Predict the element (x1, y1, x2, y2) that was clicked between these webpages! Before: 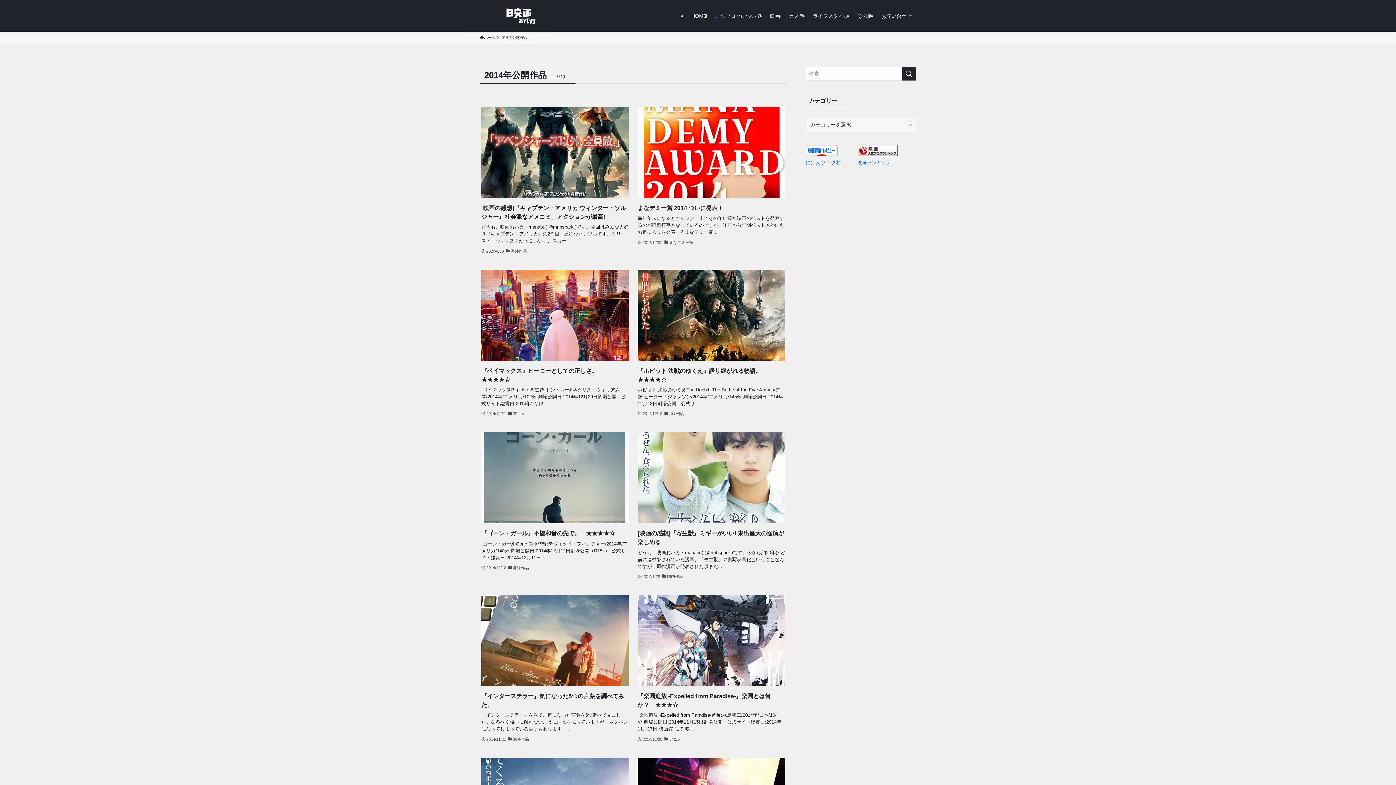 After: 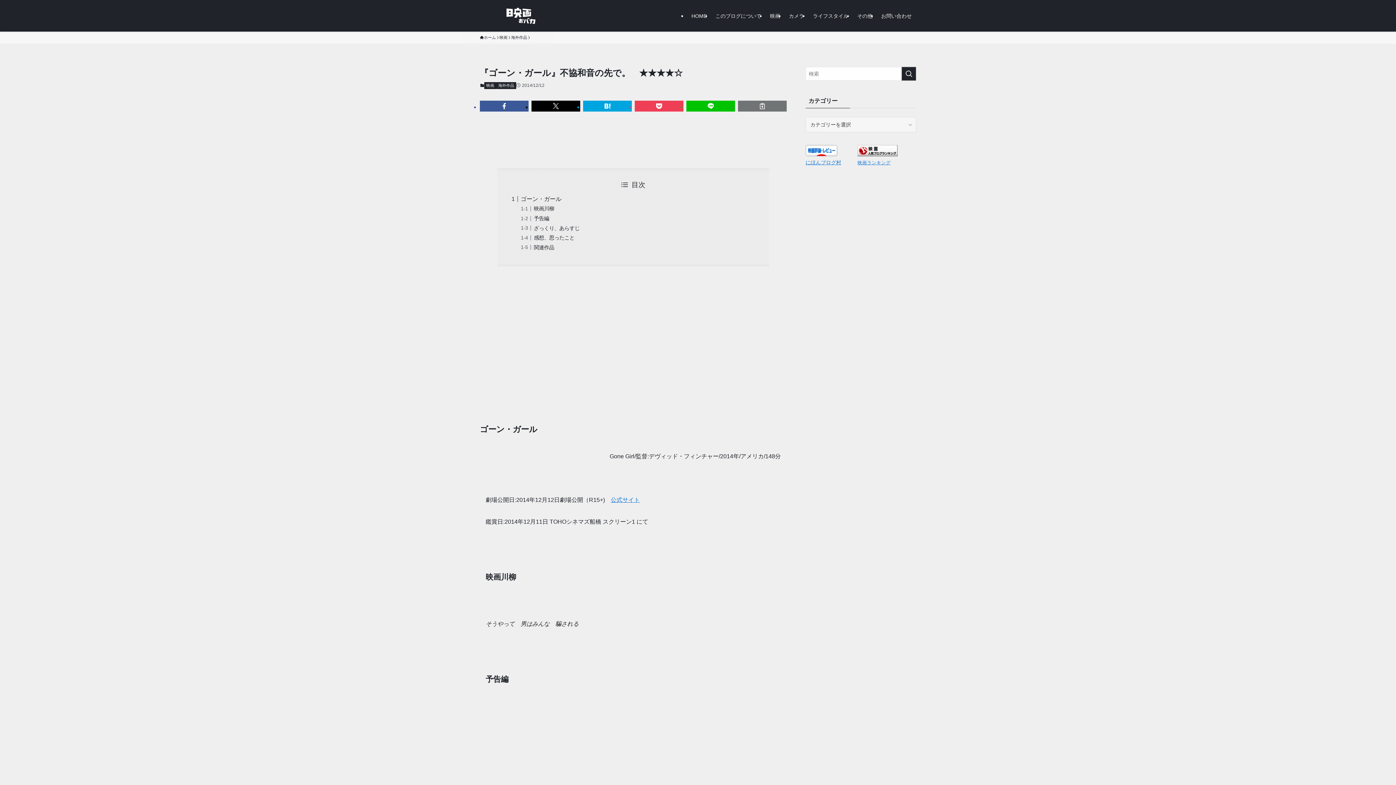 Action: label: 『ゴーン・ガール』不協和音の先で。　★★★★☆
 ゴーン・ガールGone Girl/監督:デヴィッド・フィンチャー/2014年/アメリカ/148分 劇場公開日:2014年12月12日劇場公開（R15+)　公式サイト鑑賞日:2014年12月11日 T...
2014/12/12
海外作品 bbox: (481, 432, 629, 580)